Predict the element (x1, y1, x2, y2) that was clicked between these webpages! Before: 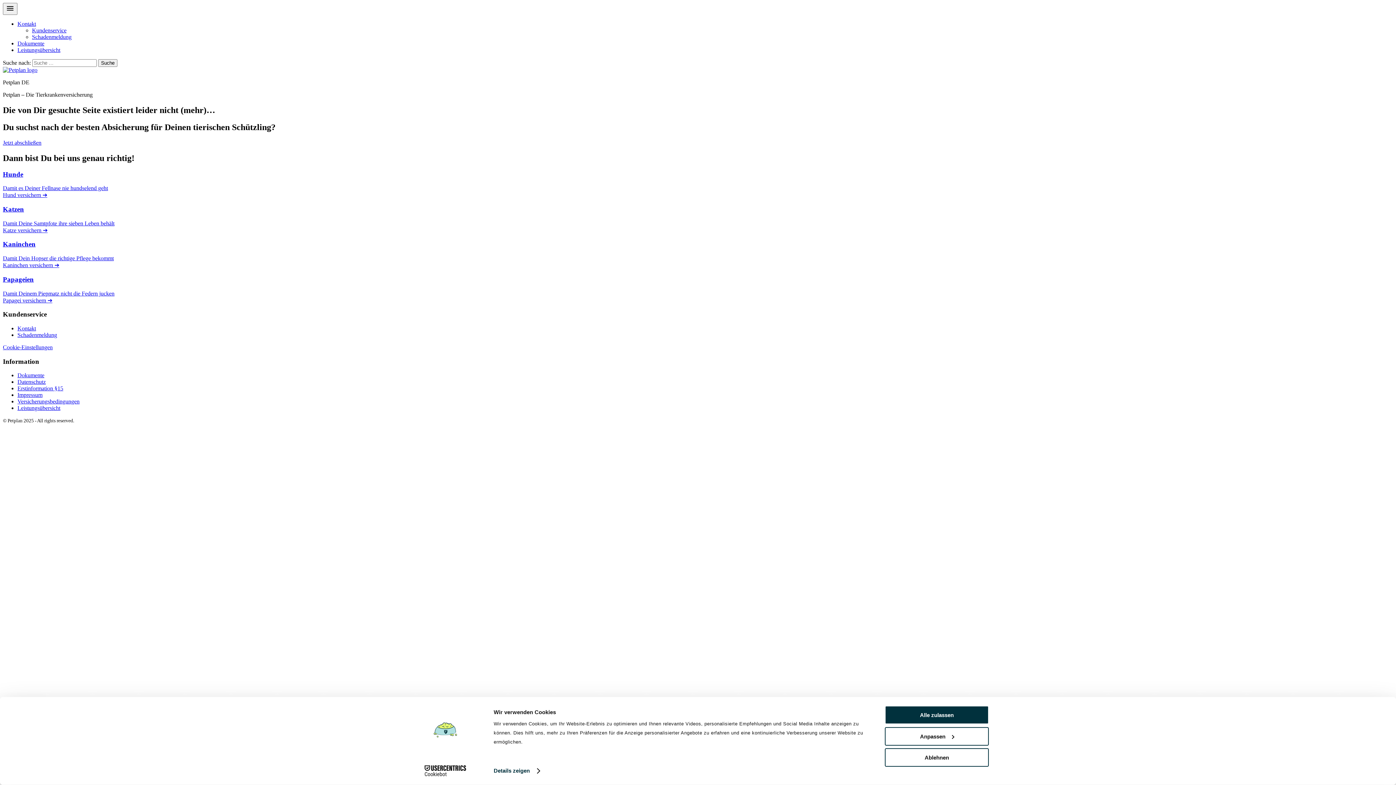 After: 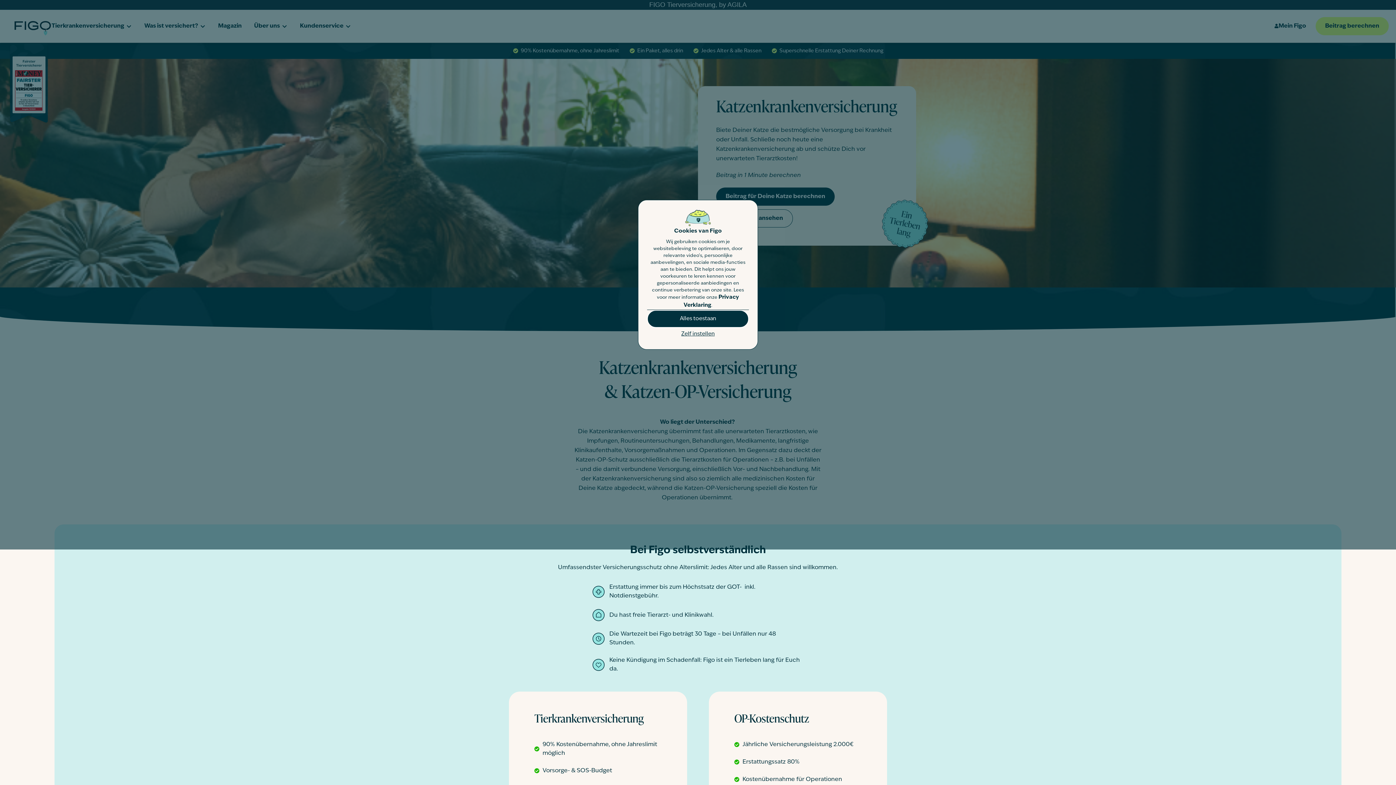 Action: label: Katzen
Damit Deine Samtpfote ihre sieben Leben behält
Katze versichern ➔ bbox: (2, 205, 1393, 233)